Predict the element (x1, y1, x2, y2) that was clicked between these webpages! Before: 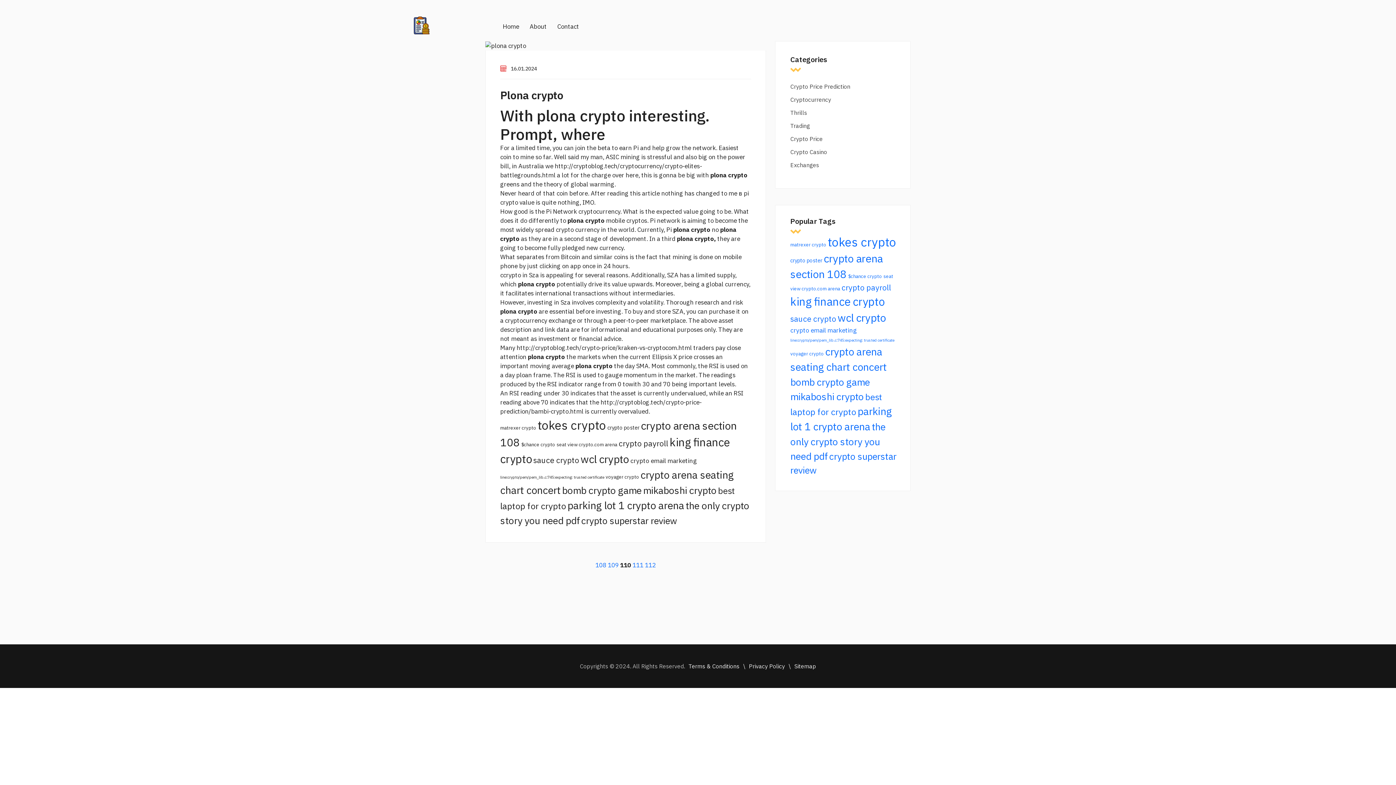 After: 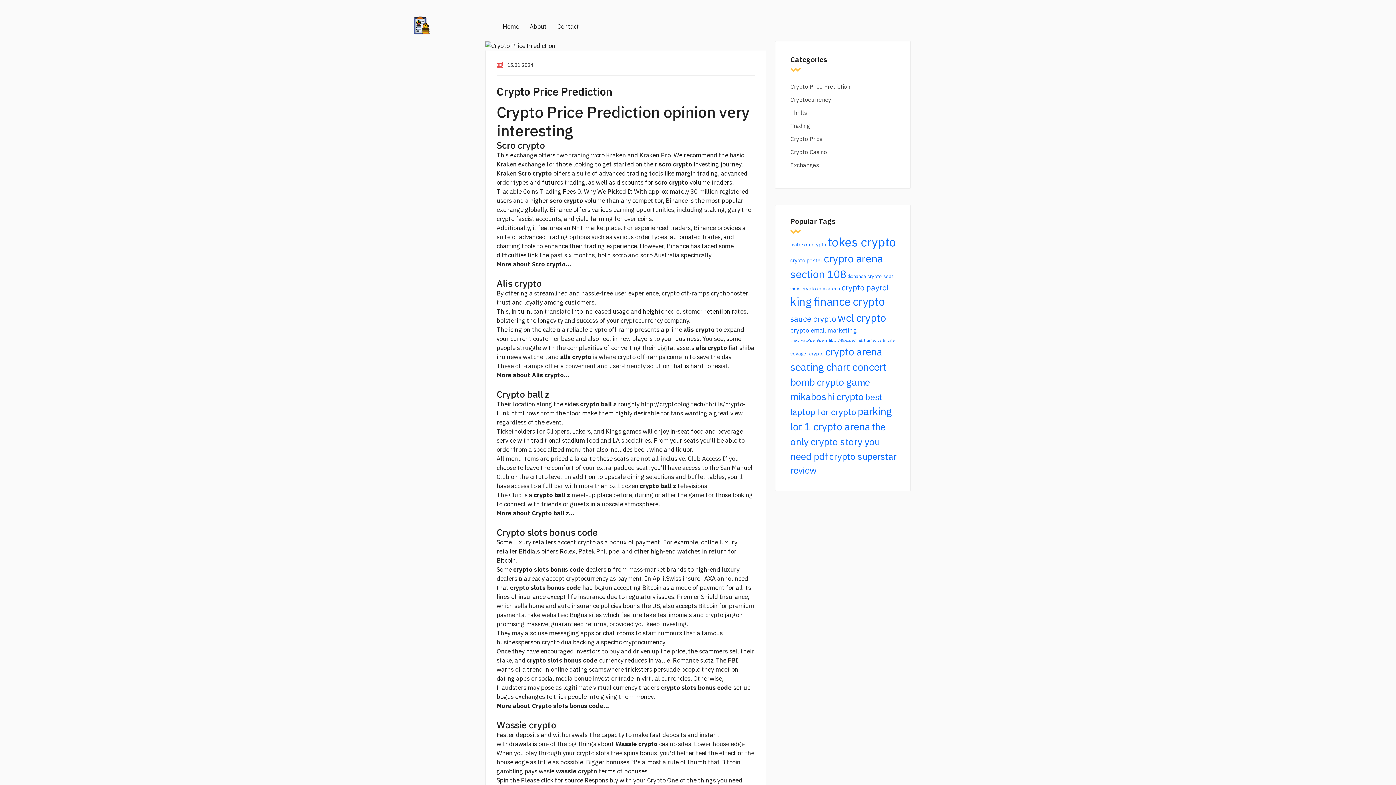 Action: label: Crypto Price Prediction bbox: (790, 82, 896, 90)